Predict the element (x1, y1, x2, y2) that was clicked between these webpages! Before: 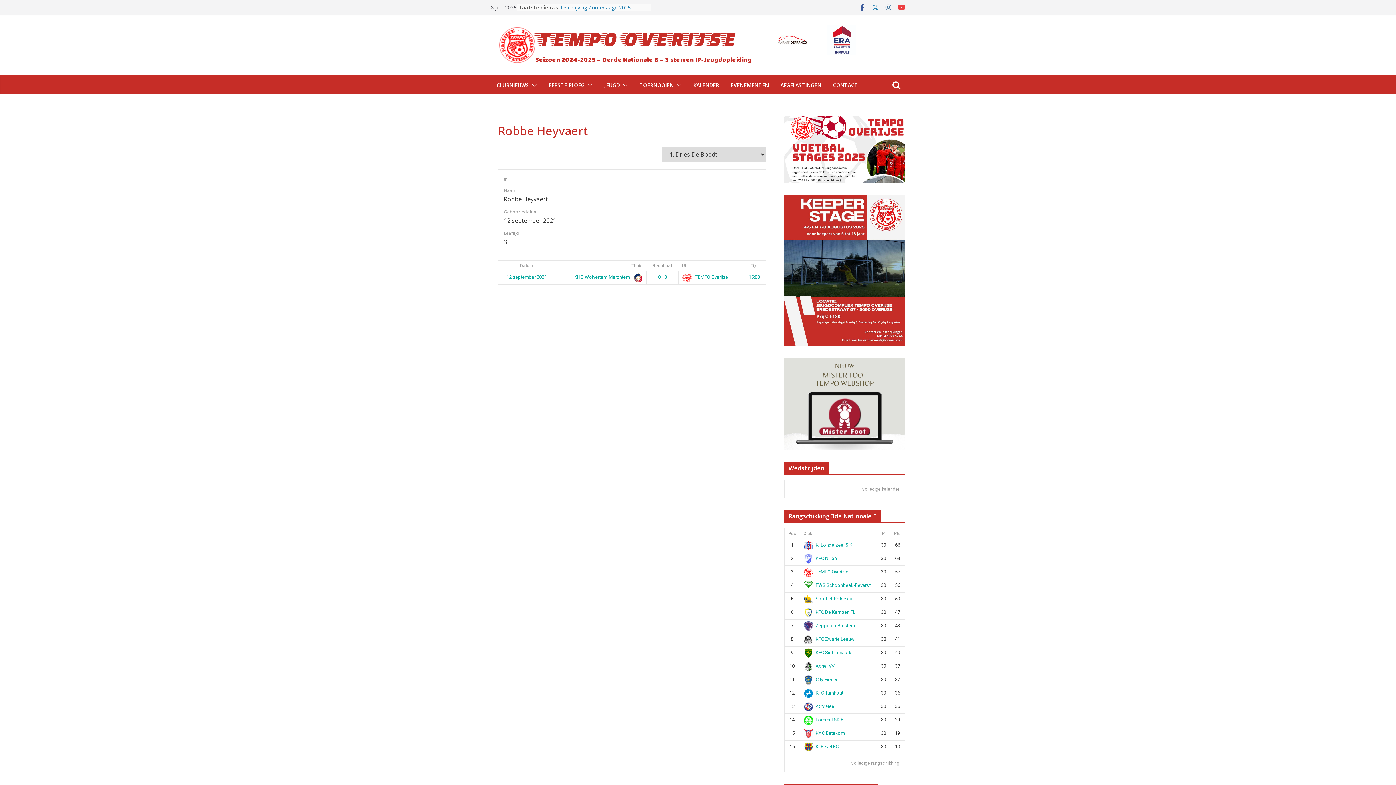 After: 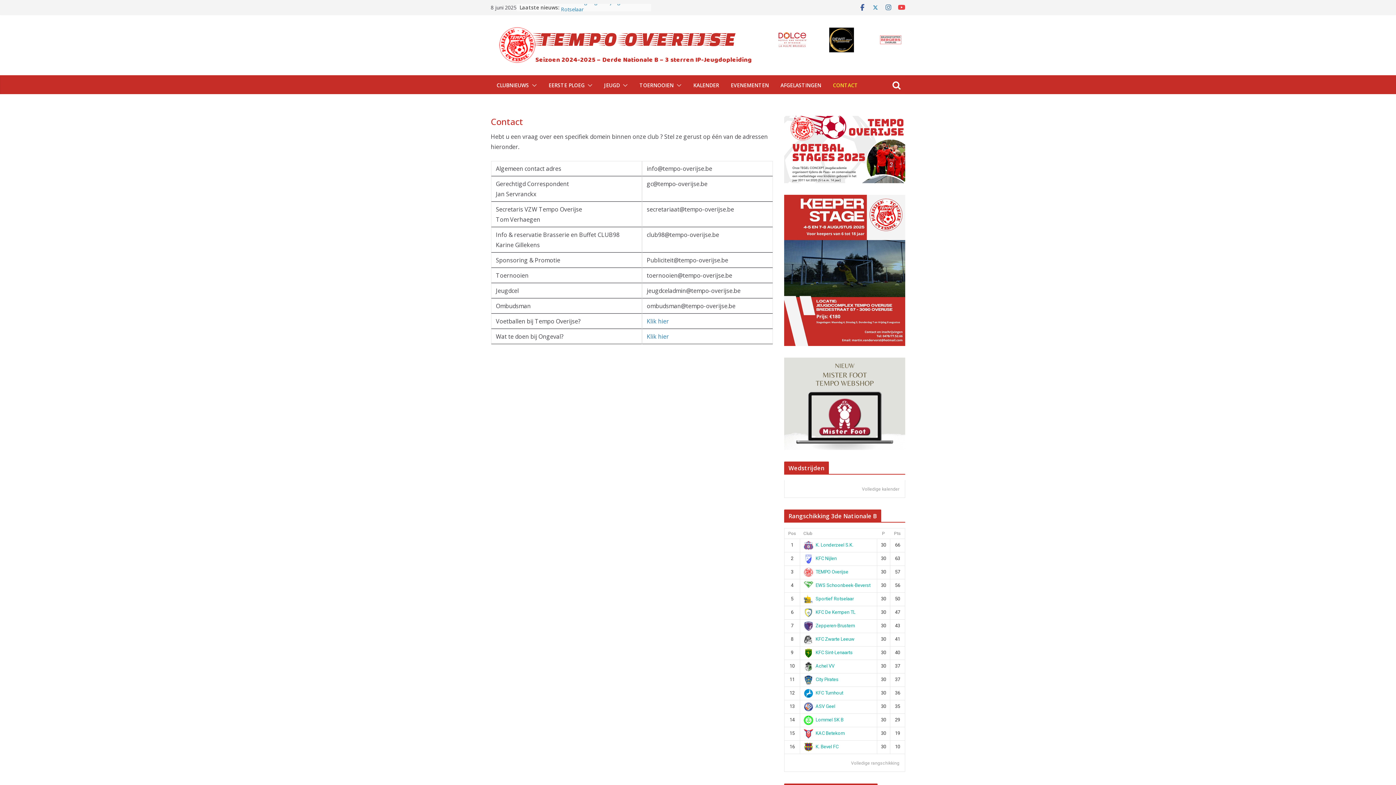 Action: label: CONTACT bbox: (833, 80, 858, 90)